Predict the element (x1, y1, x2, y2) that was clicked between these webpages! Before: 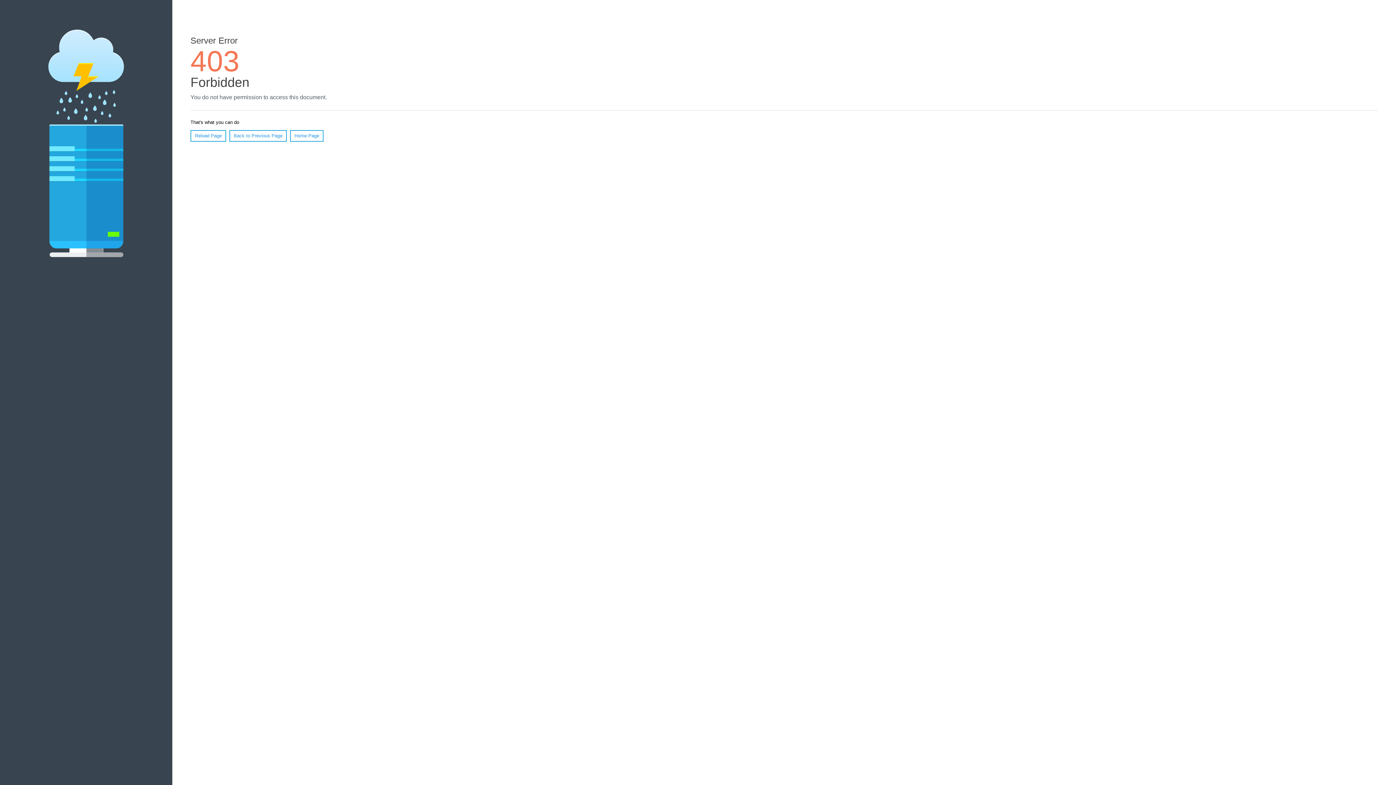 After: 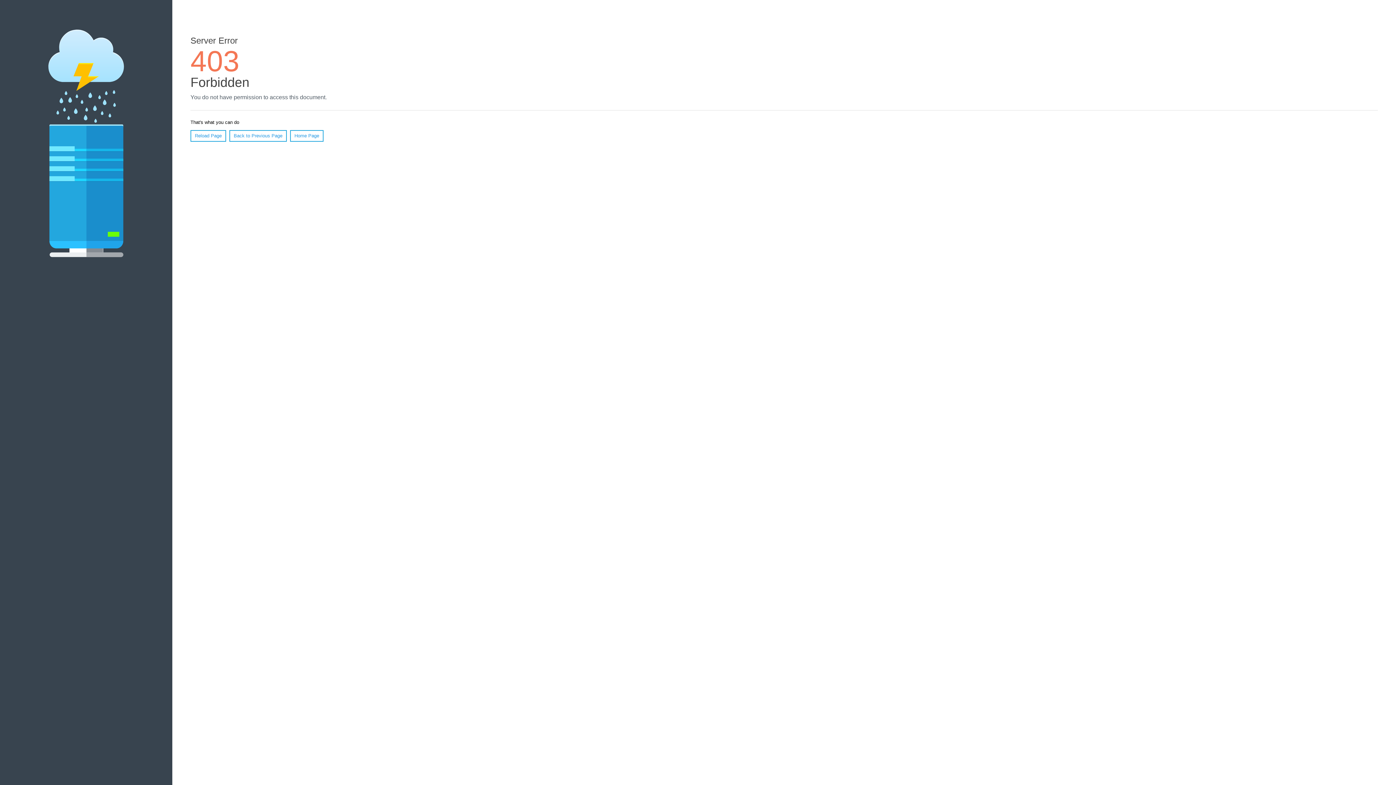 Action: bbox: (190, 130, 226, 141) label: Reload Page